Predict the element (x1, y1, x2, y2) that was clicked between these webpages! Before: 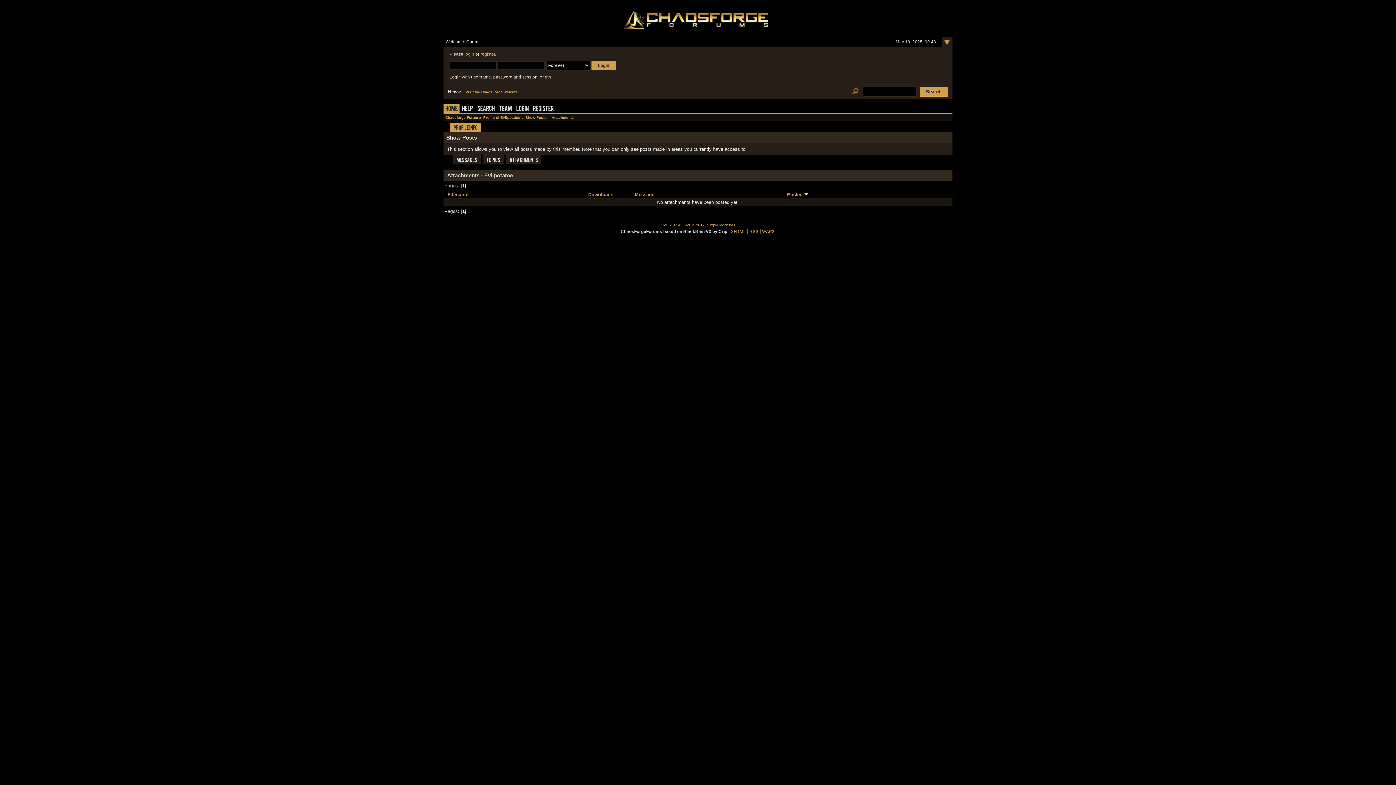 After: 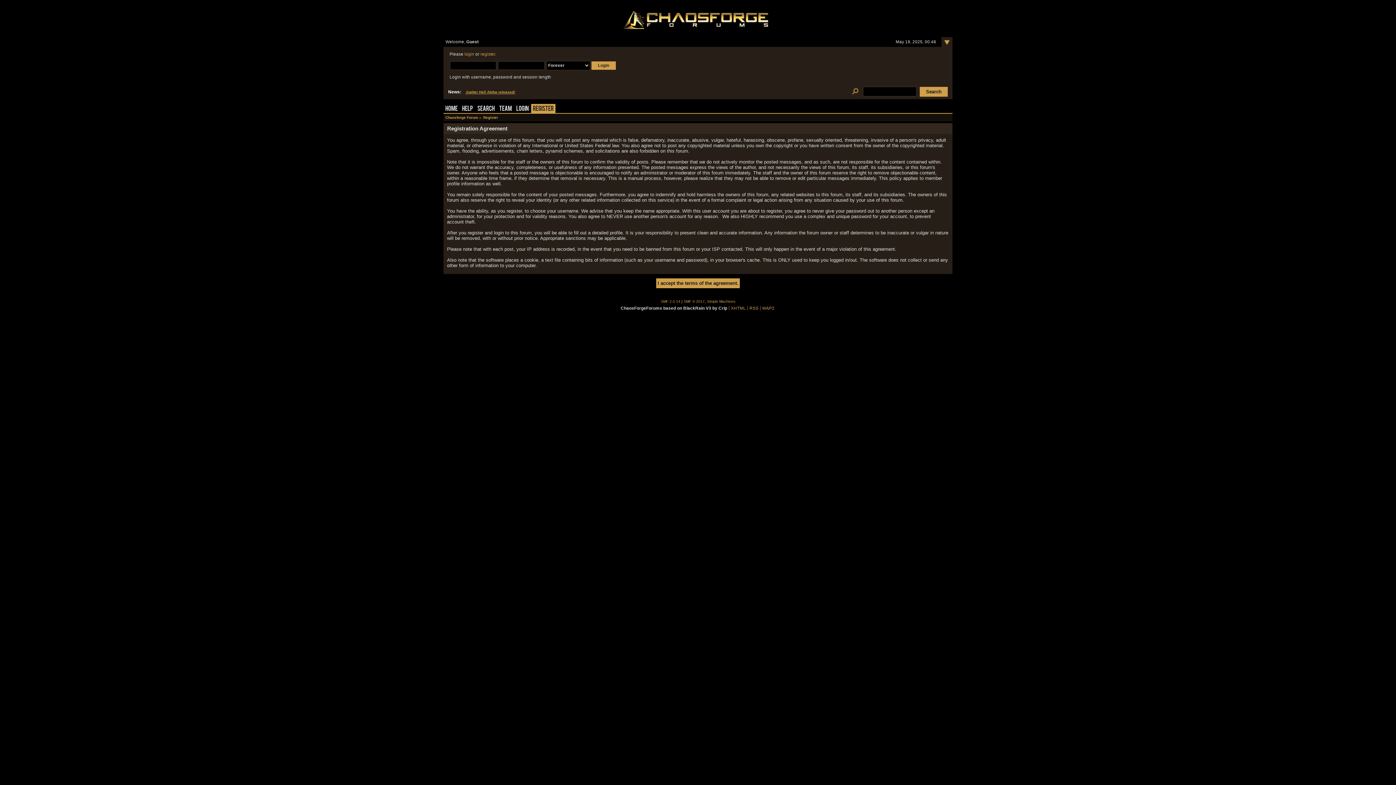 Action: label: Register bbox: (531, 103, 555, 112)